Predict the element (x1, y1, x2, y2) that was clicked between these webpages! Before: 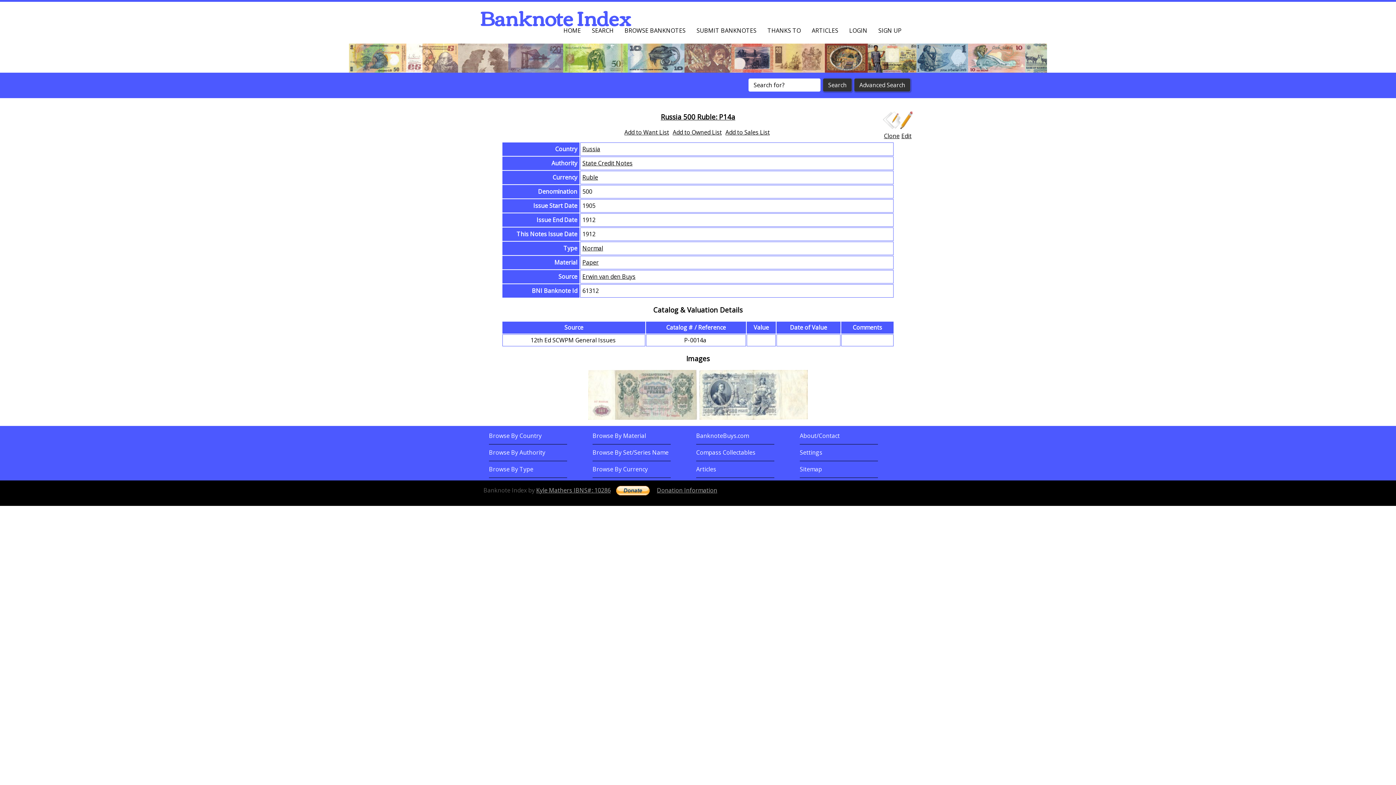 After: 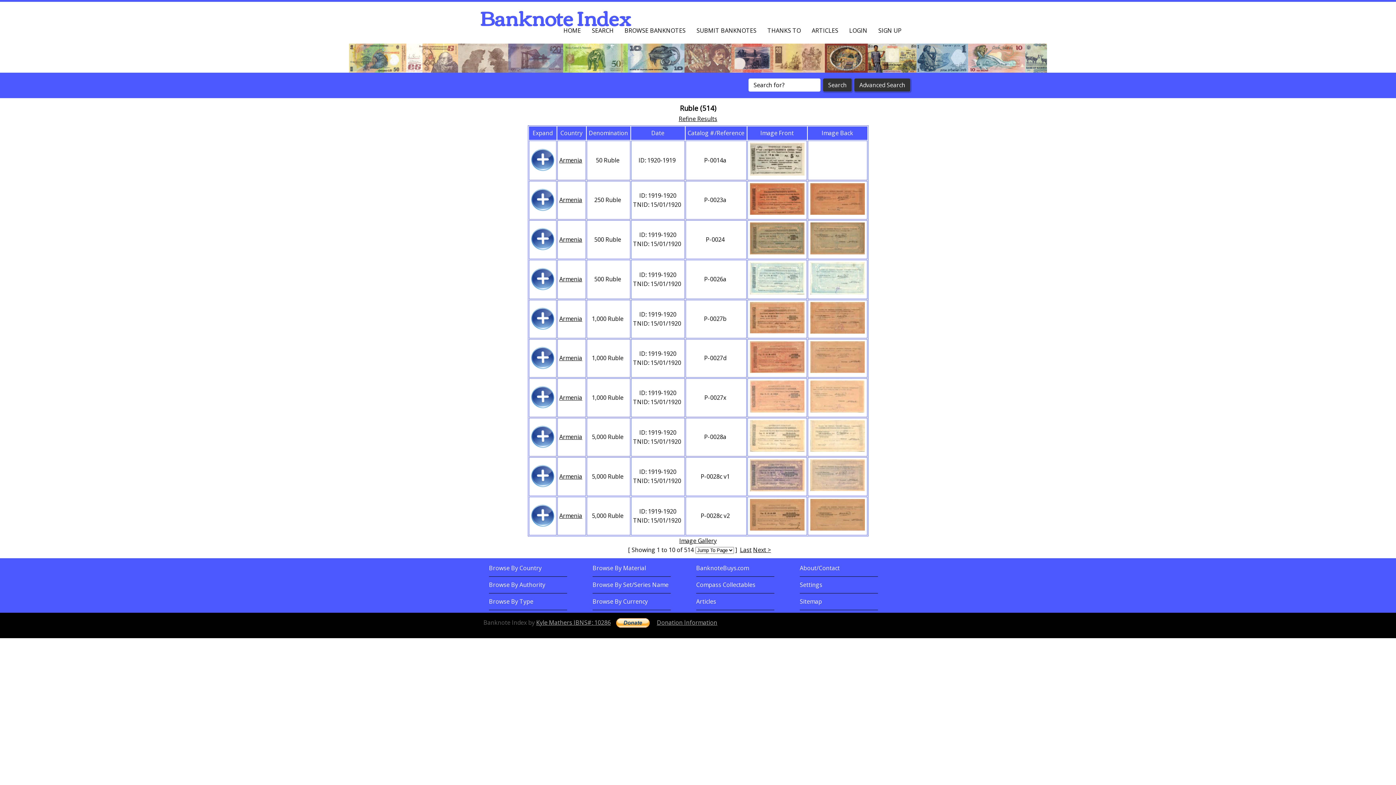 Action: bbox: (582, 173, 598, 181) label: Ruble